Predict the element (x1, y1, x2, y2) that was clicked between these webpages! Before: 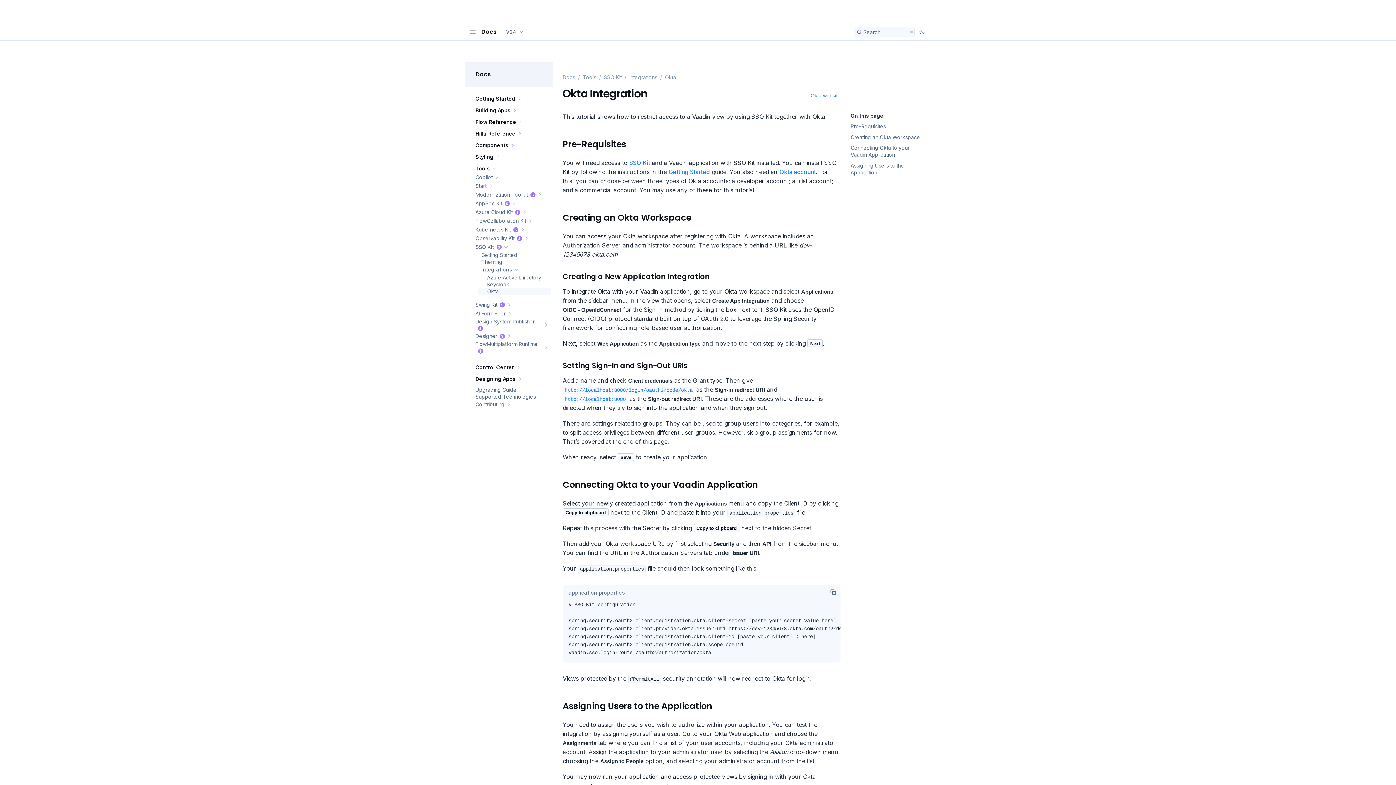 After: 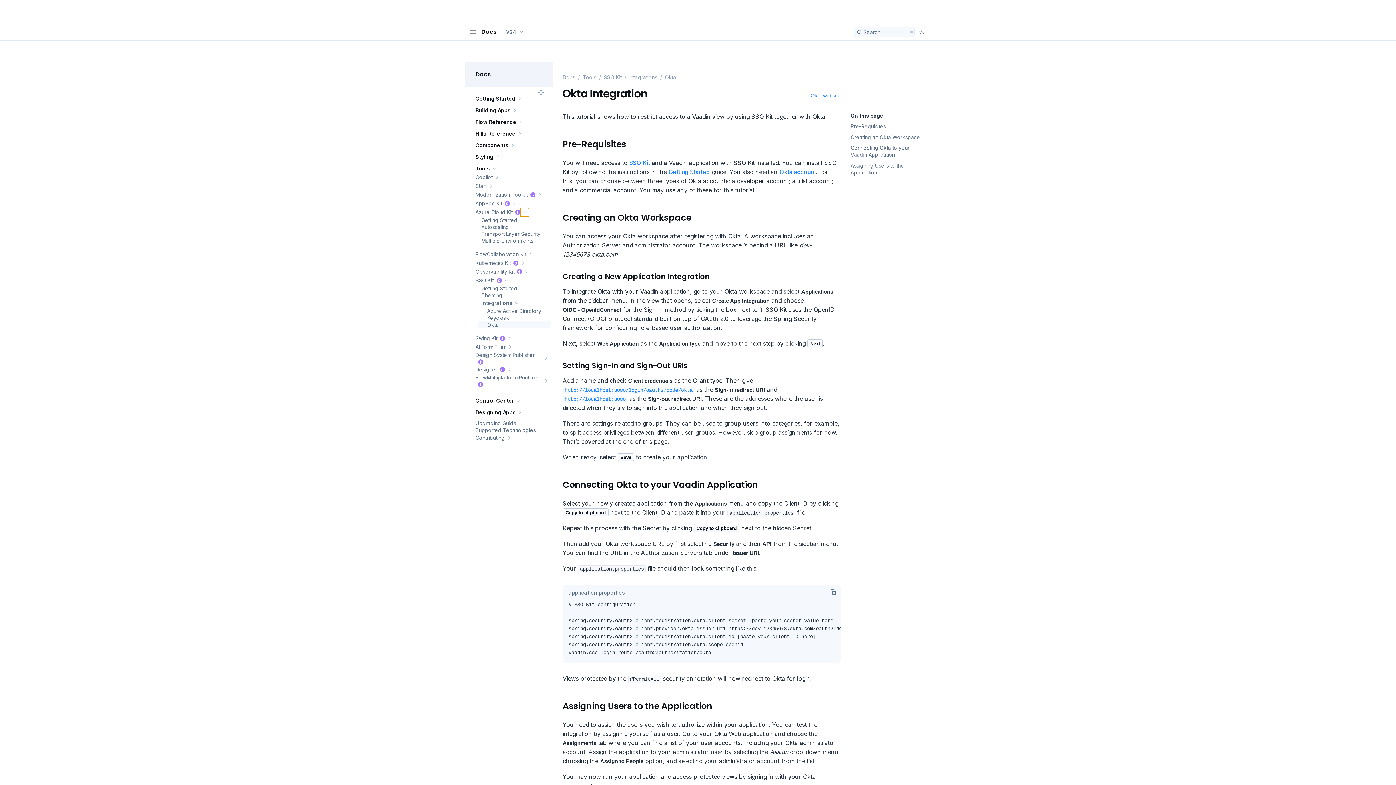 Action: bbox: (520, 207, 529, 216) label: Show sub-pages of Azure Cloud Kit